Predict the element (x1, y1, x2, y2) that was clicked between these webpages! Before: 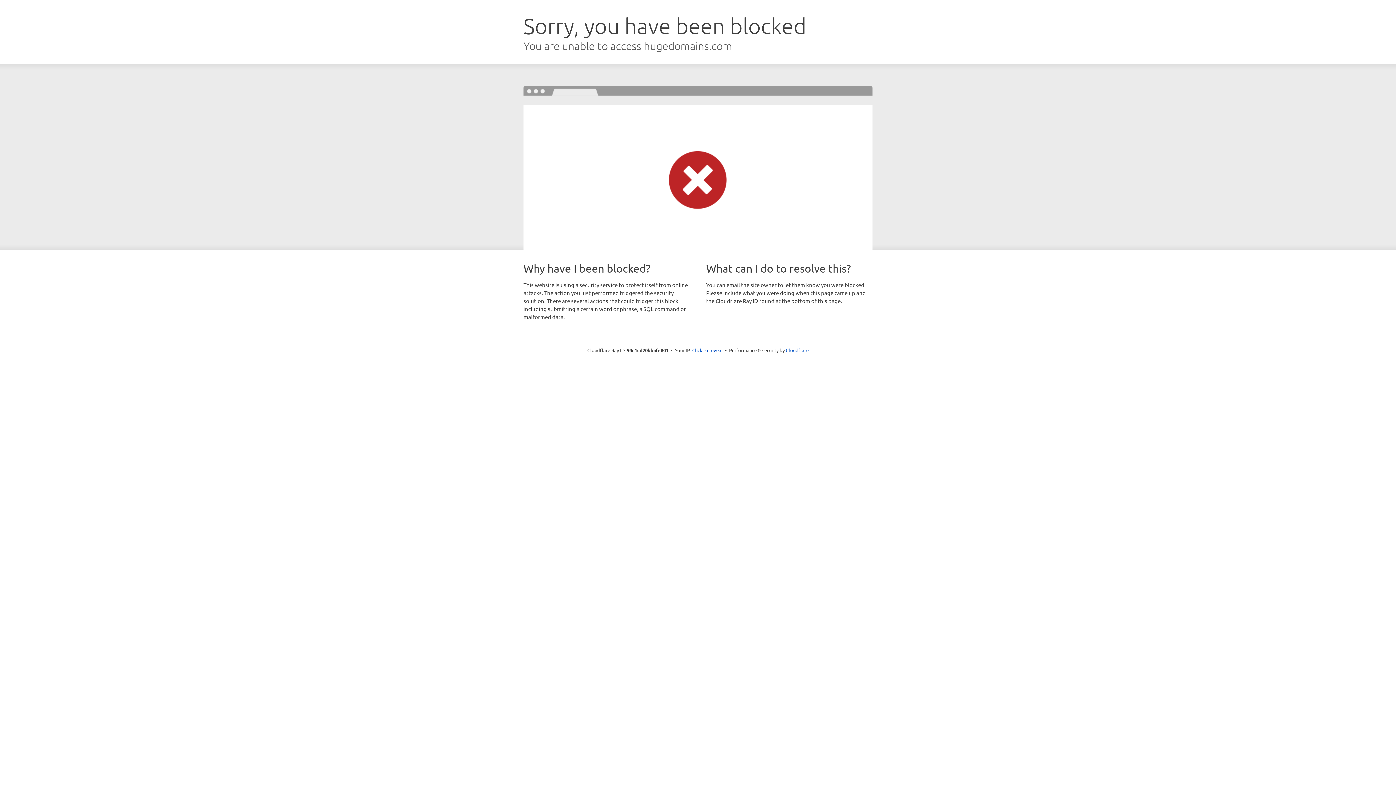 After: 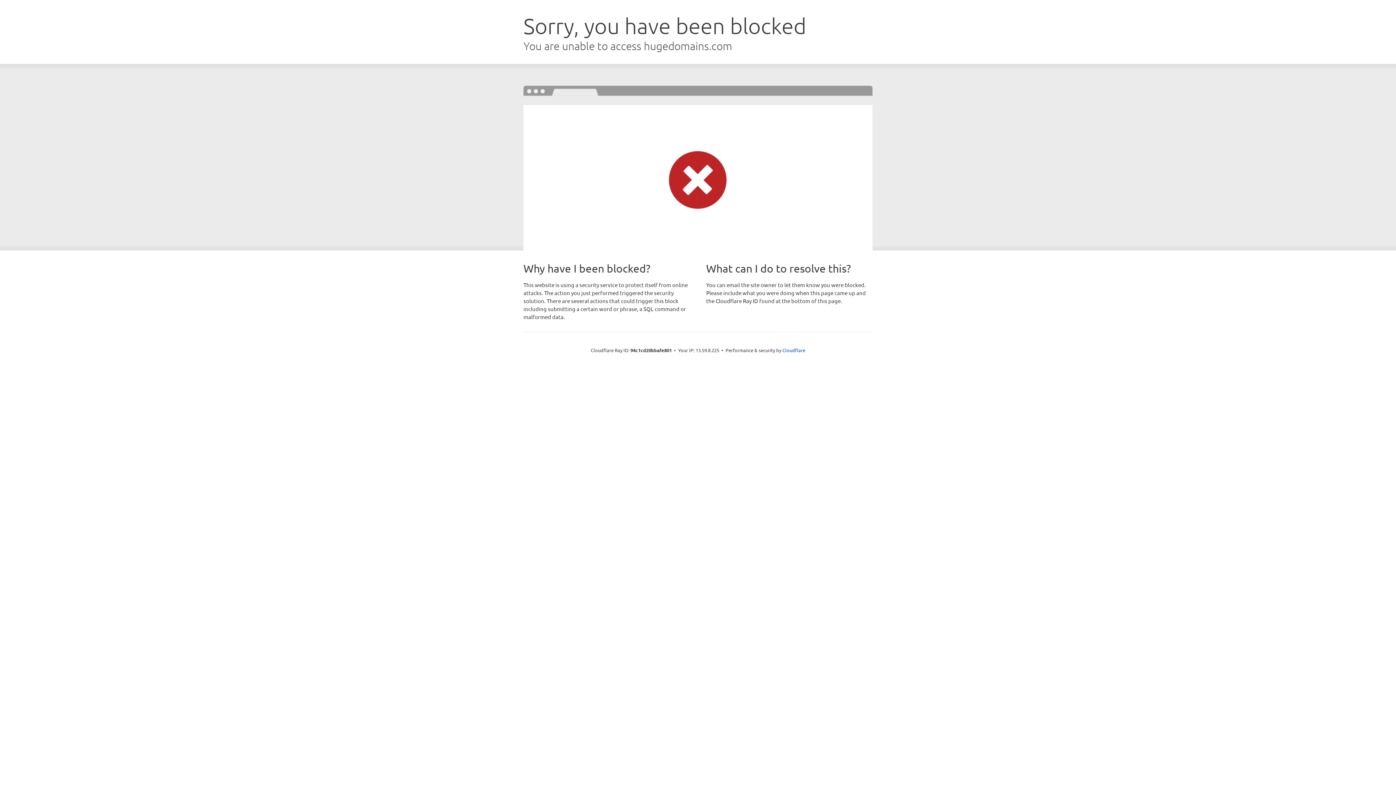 Action: bbox: (692, 346, 722, 353) label: Click to reveal